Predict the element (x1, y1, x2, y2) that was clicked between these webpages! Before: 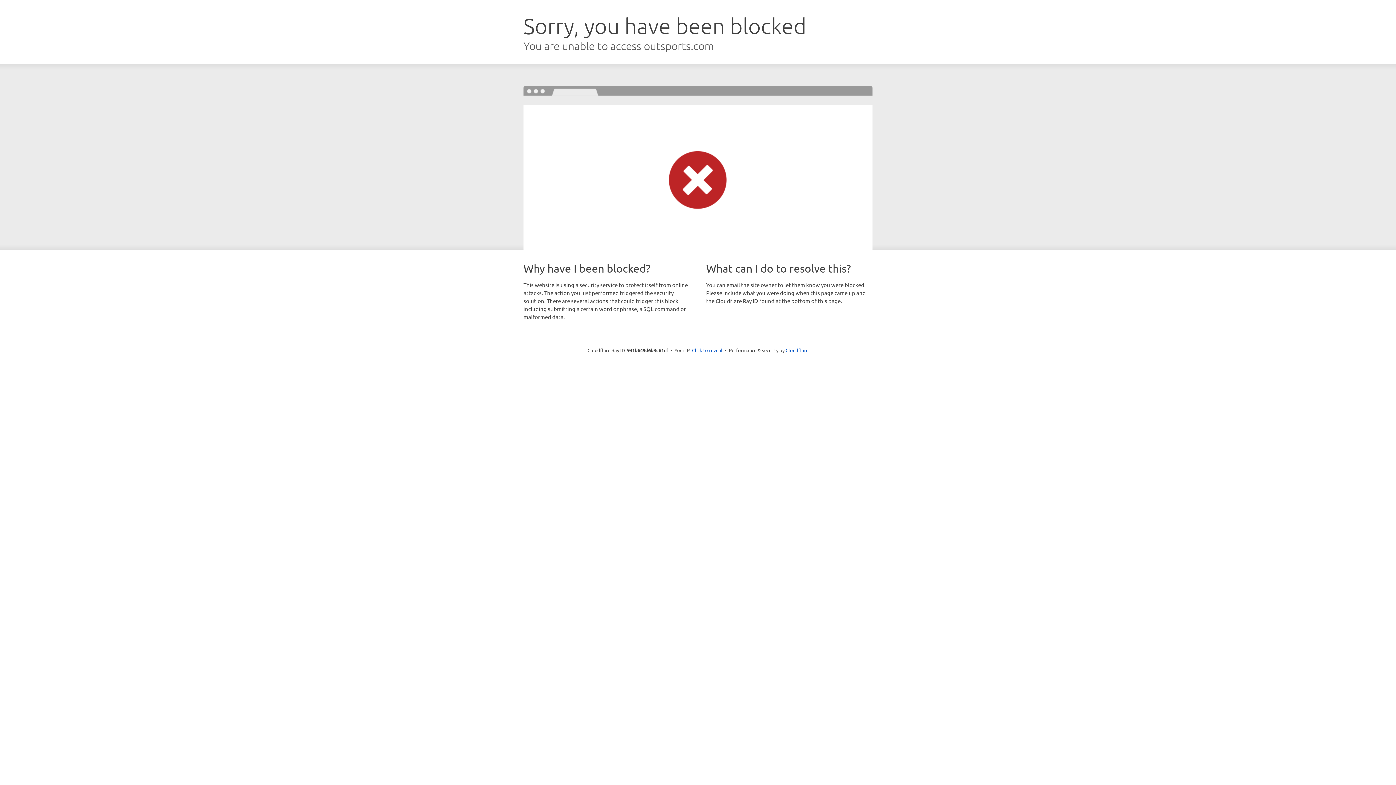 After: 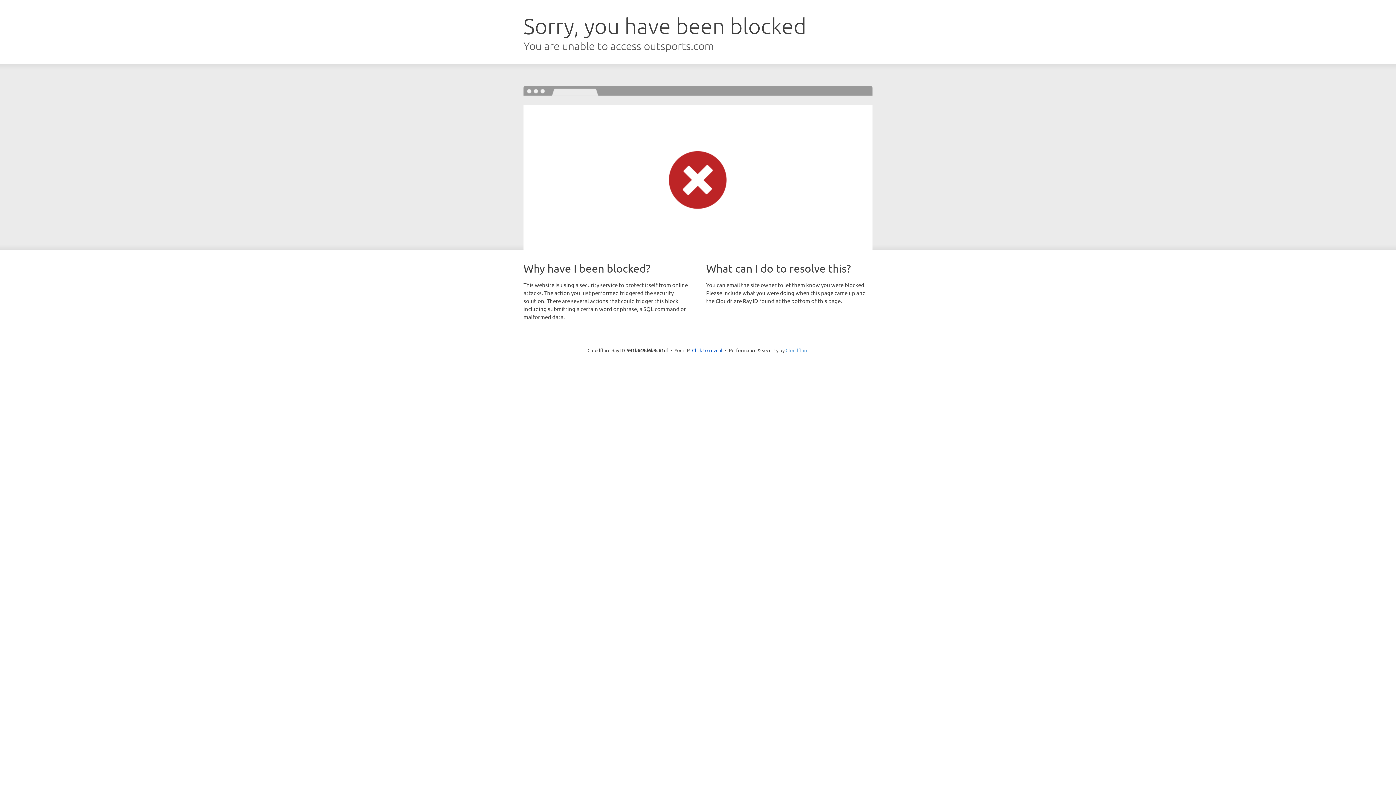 Action: bbox: (785, 347, 808, 353) label: Cloudflare